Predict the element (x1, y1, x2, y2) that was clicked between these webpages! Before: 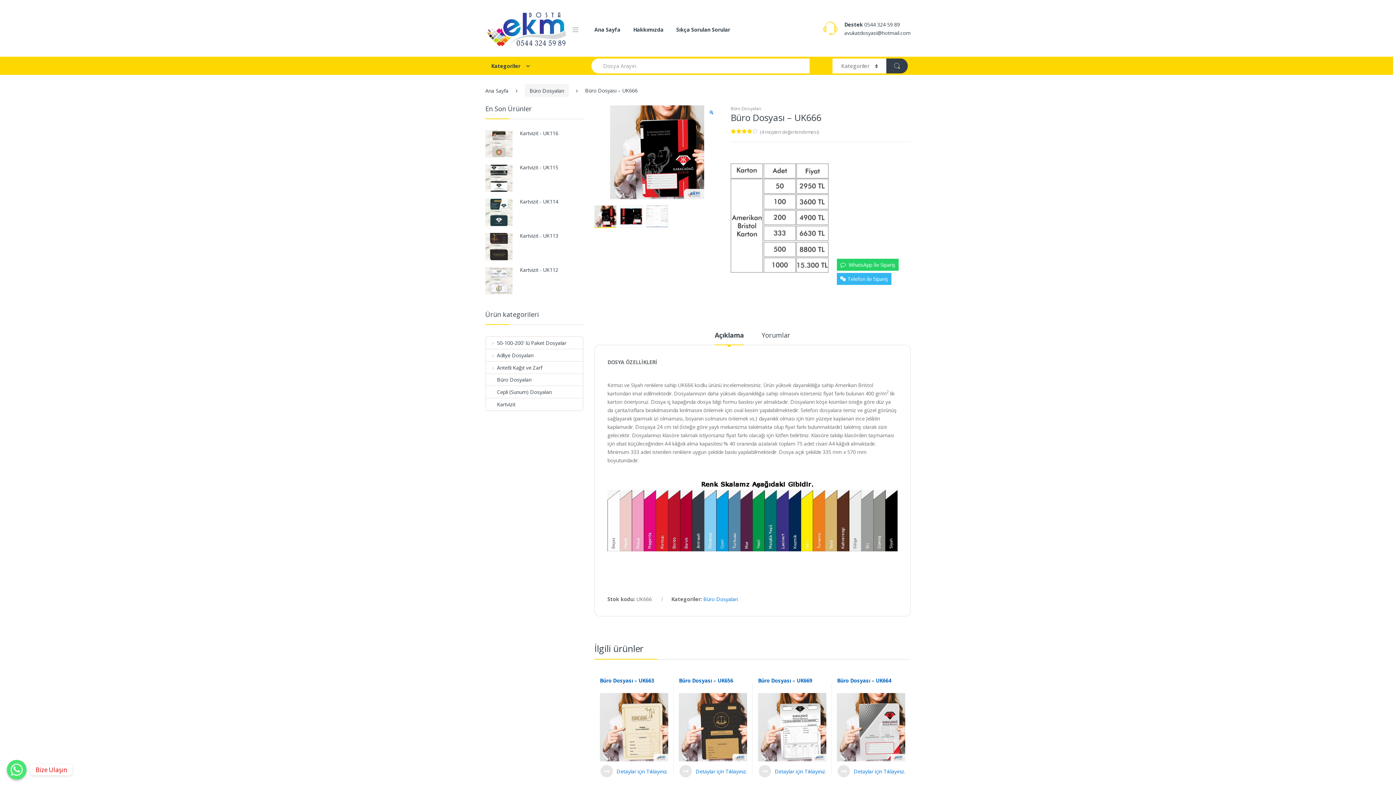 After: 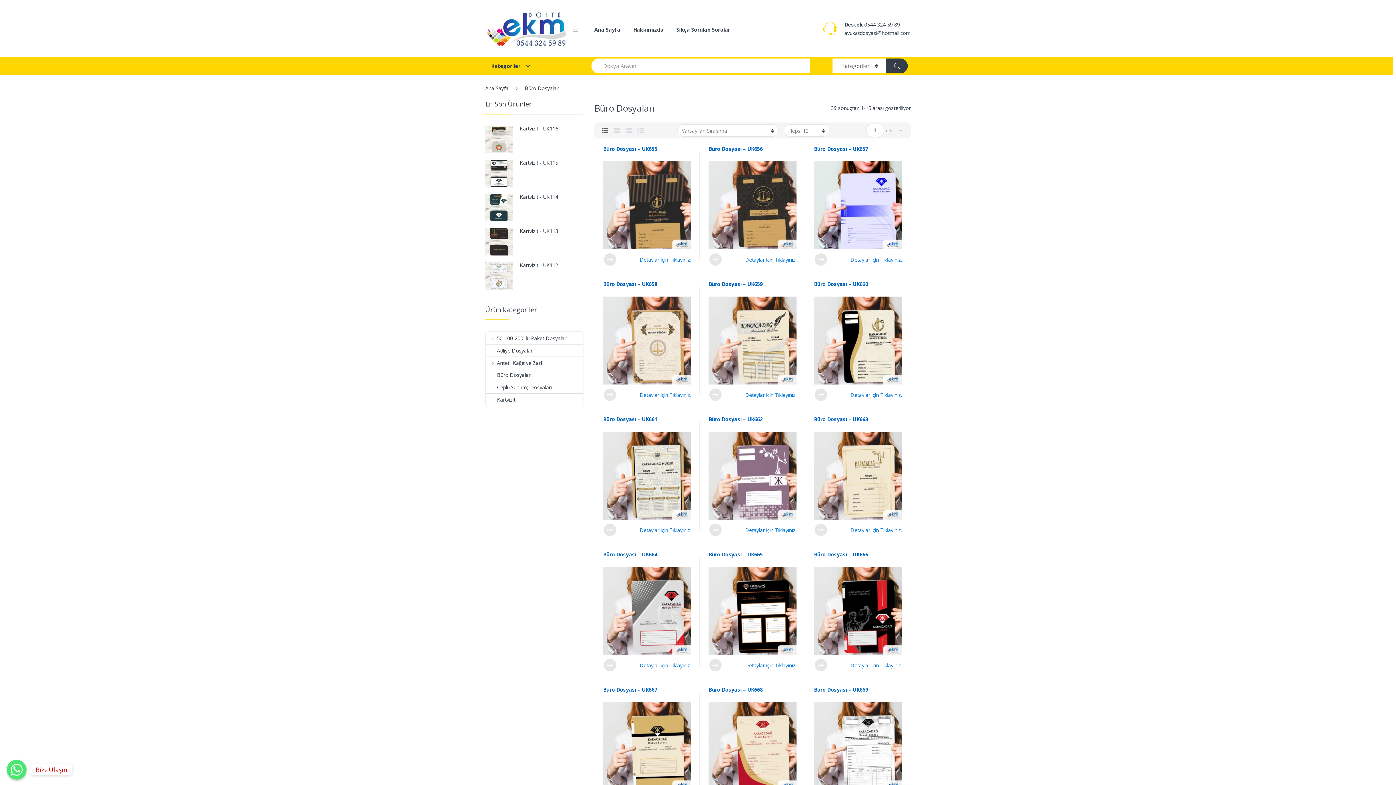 Action: label: Büro Dosyaları bbox: (486, 374, 531, 385)